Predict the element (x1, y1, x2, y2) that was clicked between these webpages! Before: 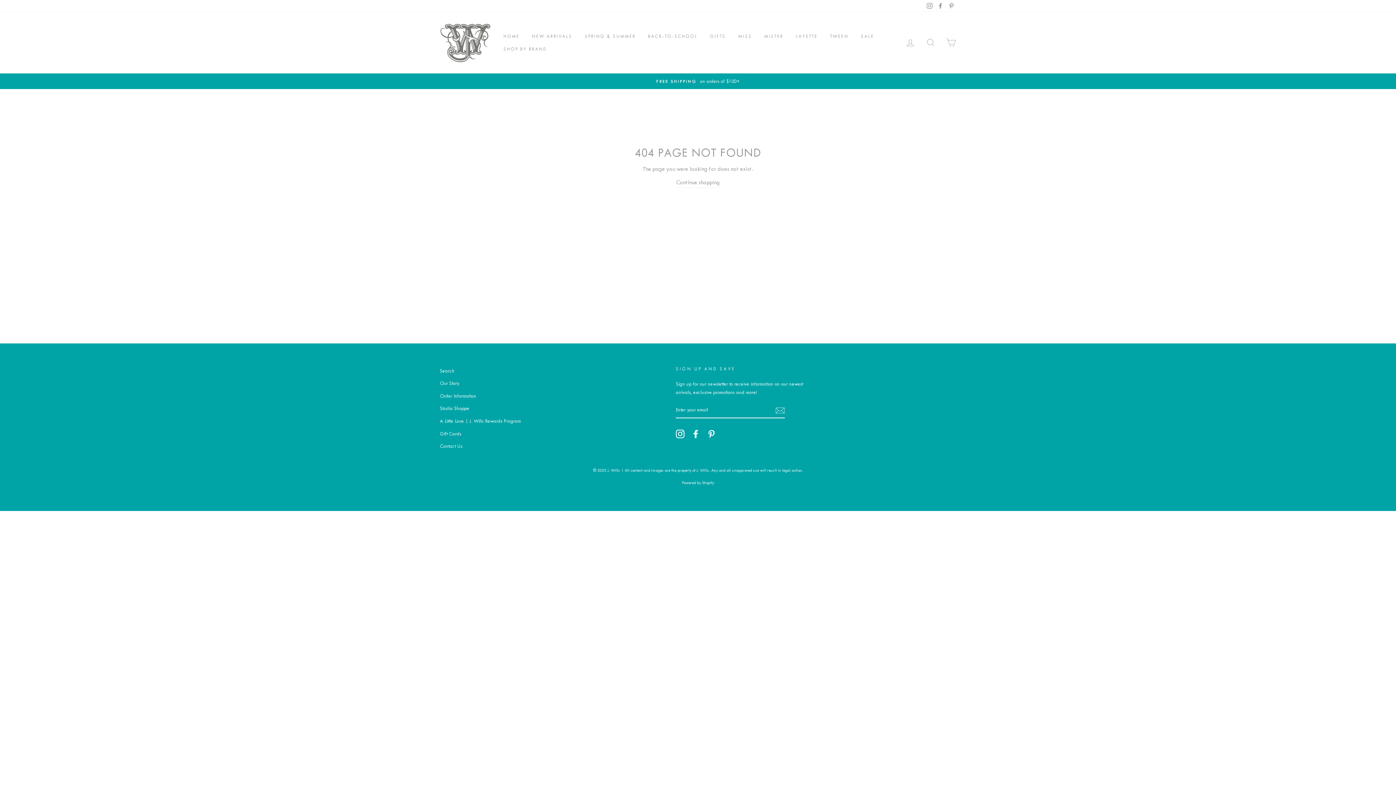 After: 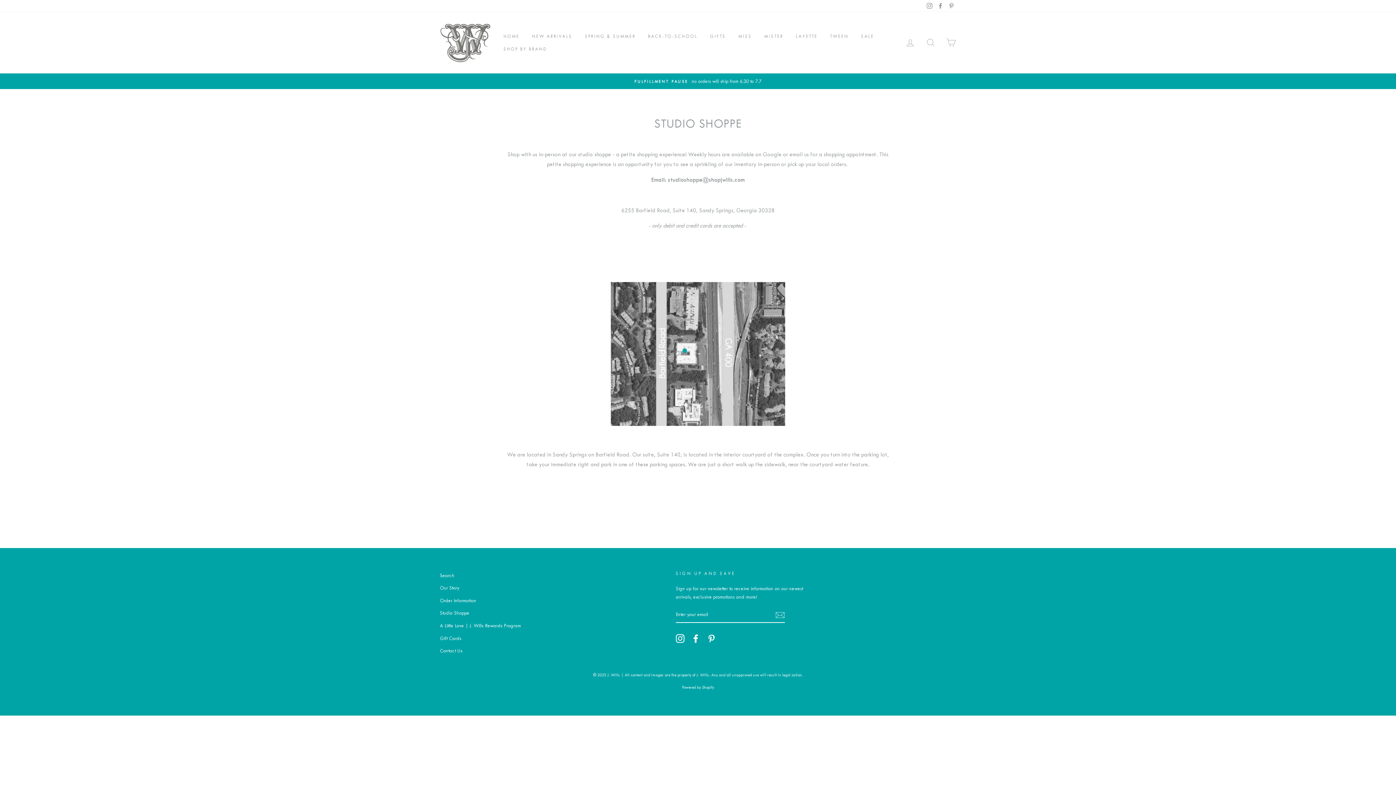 Action: label: Studio Shoppe bbox: (440, 403, 469, 414)